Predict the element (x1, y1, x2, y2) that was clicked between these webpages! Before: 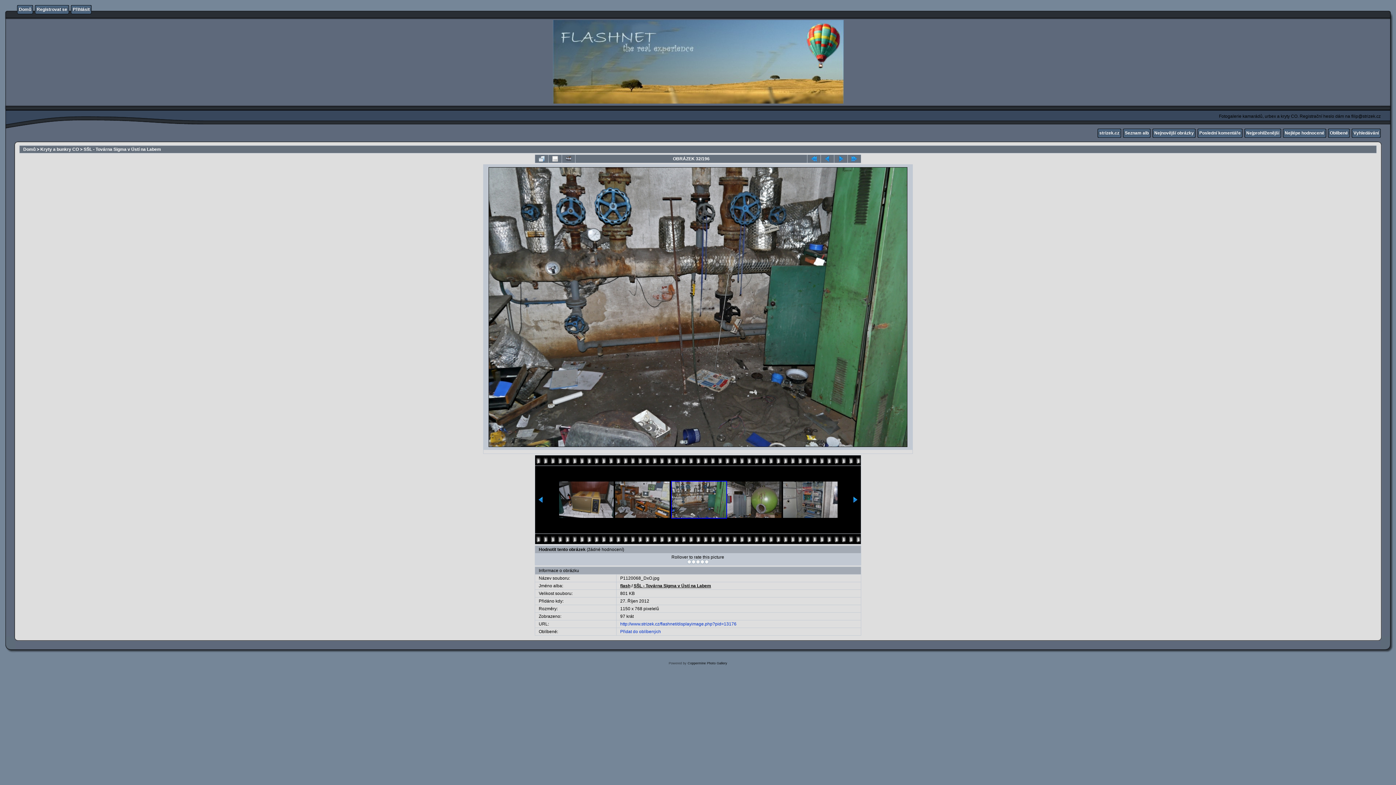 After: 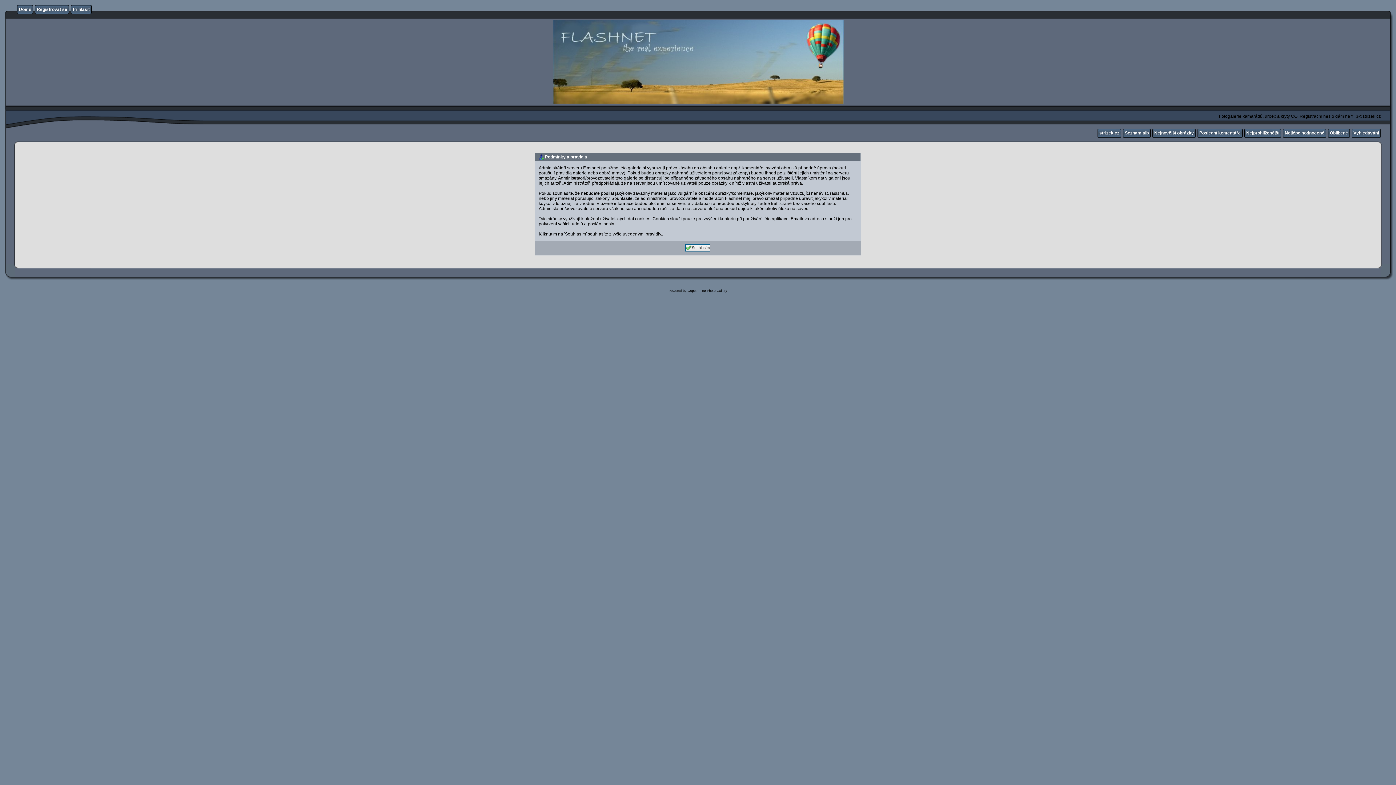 Action: label: Registrovat se bbox: (36, 6, 67, 12)